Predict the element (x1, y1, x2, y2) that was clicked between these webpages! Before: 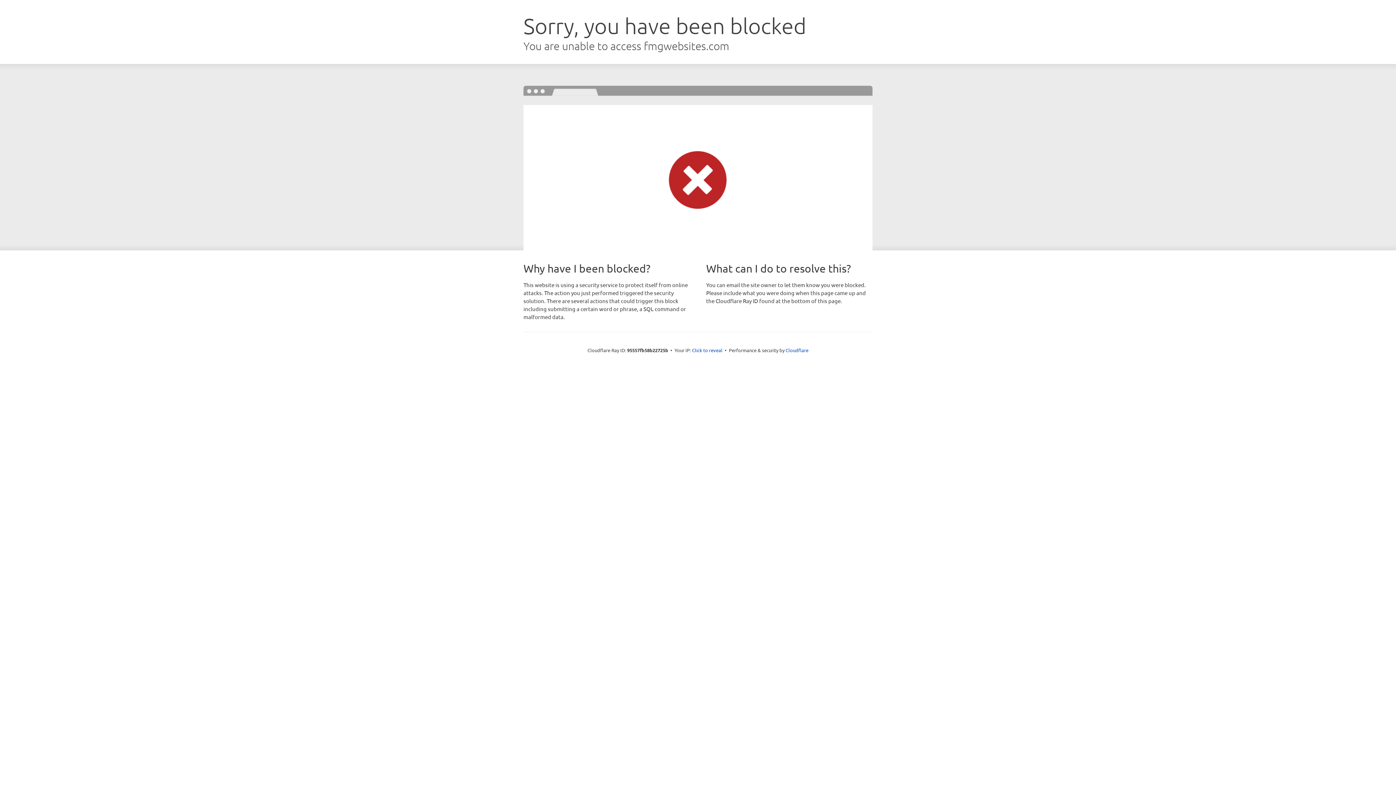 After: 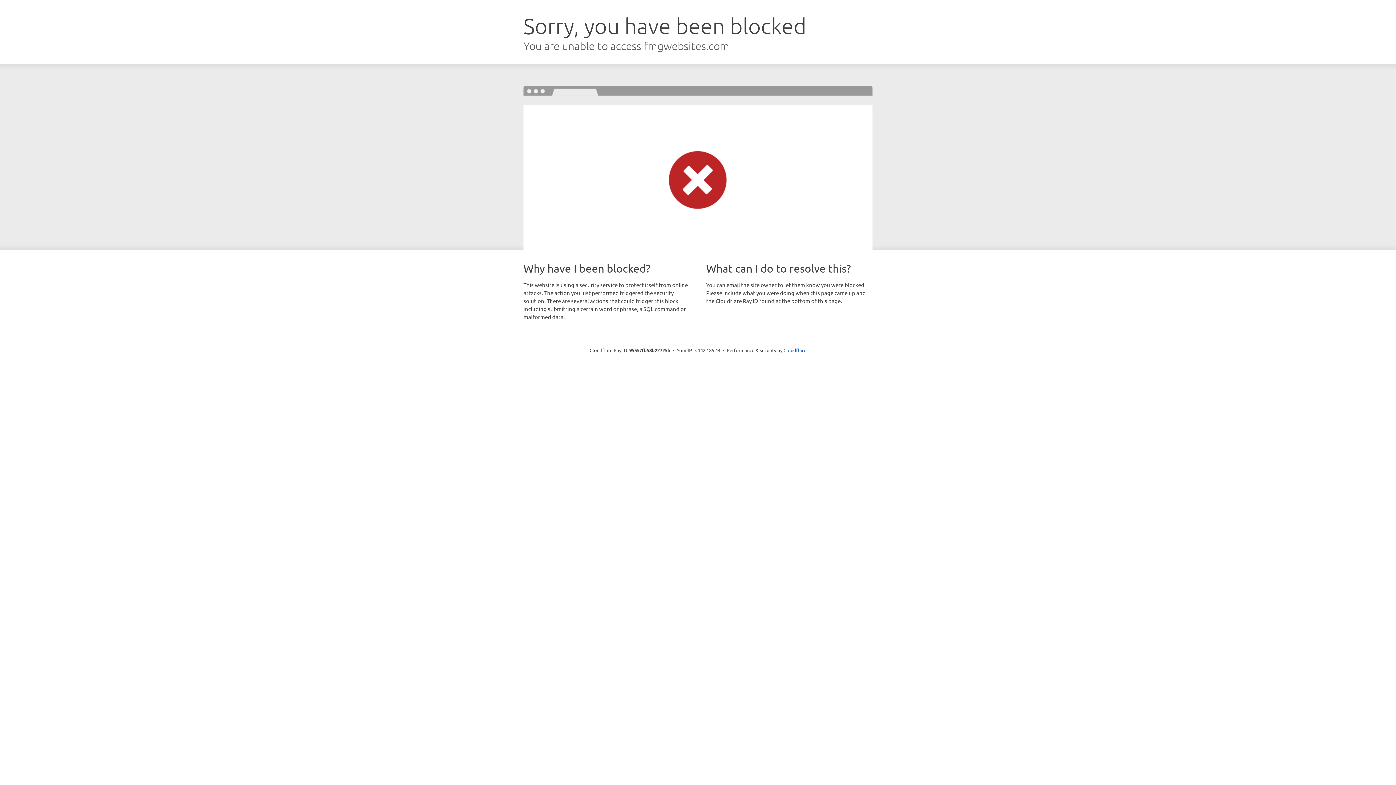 Action: label: Click to reveal bbox: (692, 346, 722, 353)